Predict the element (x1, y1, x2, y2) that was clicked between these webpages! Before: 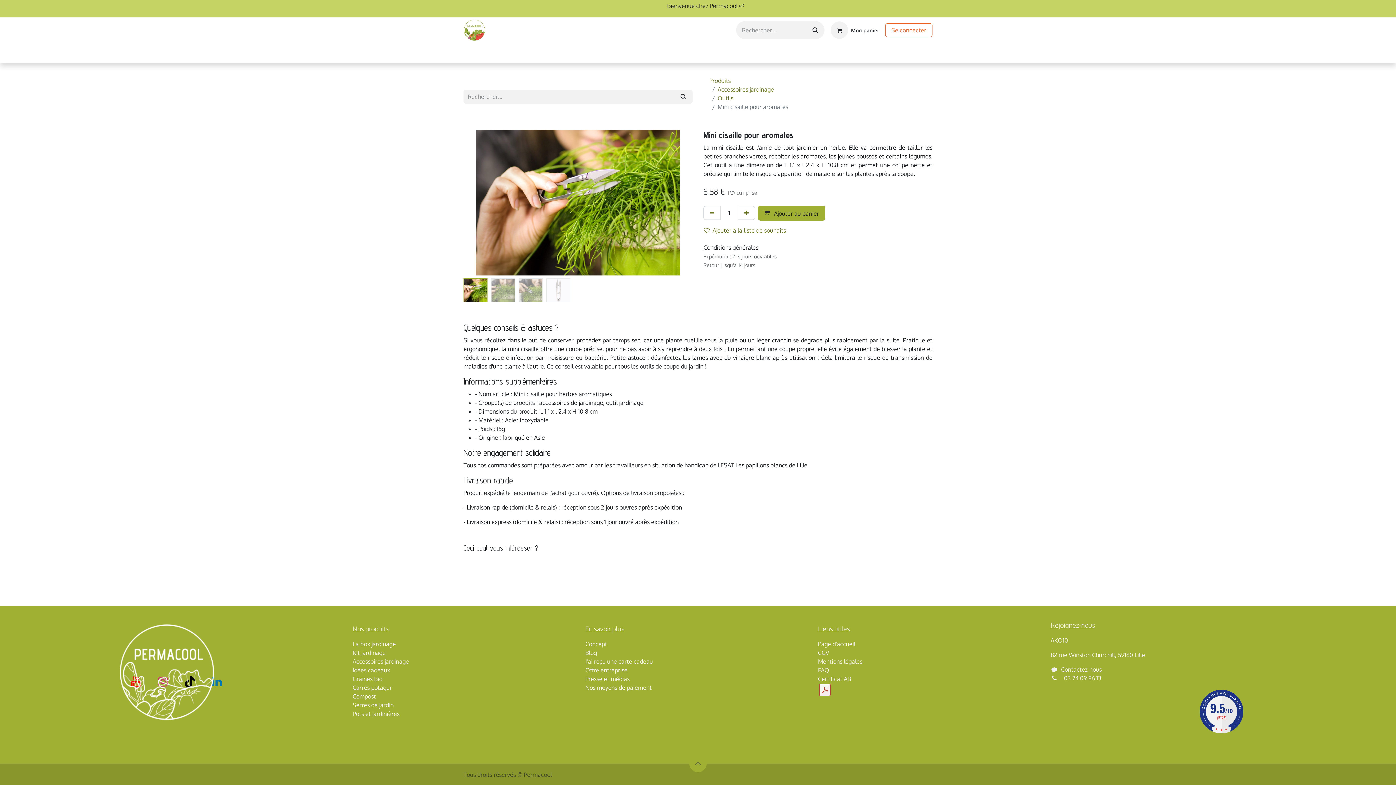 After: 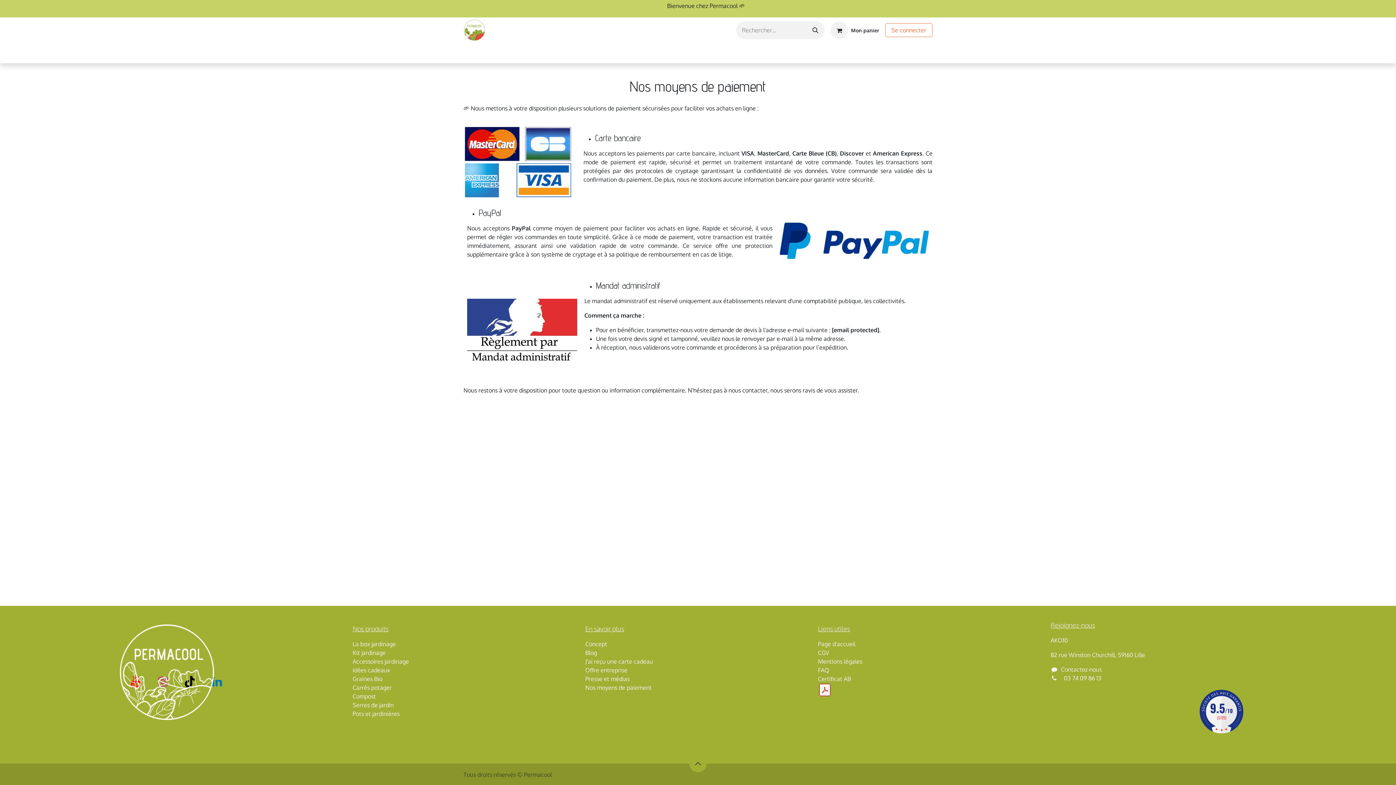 Action: bbox: (585, 684, 652, 691) label: Nos moyens de paiement